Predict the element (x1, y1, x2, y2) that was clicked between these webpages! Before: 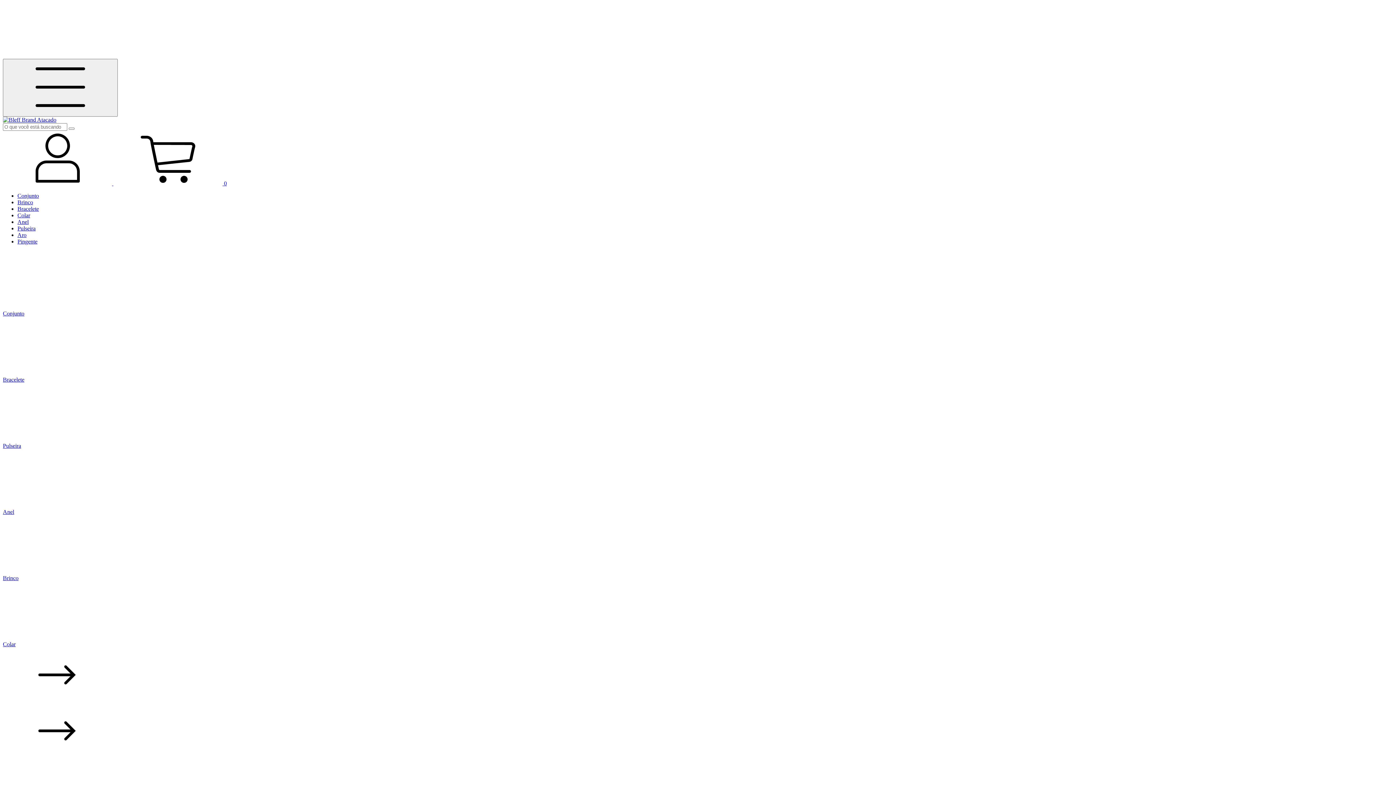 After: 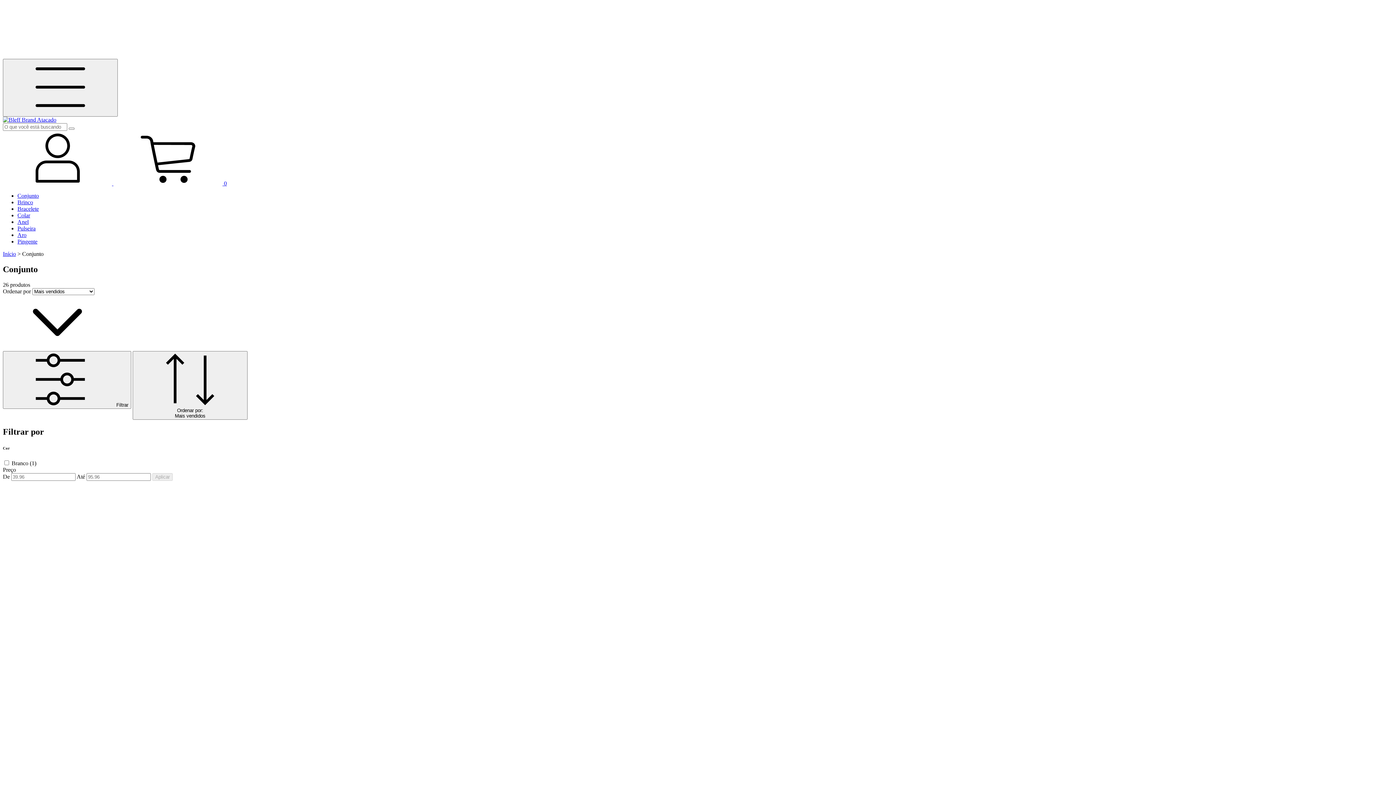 Action: bbox: (2, 250, 1393, 317) label: Categoria 1